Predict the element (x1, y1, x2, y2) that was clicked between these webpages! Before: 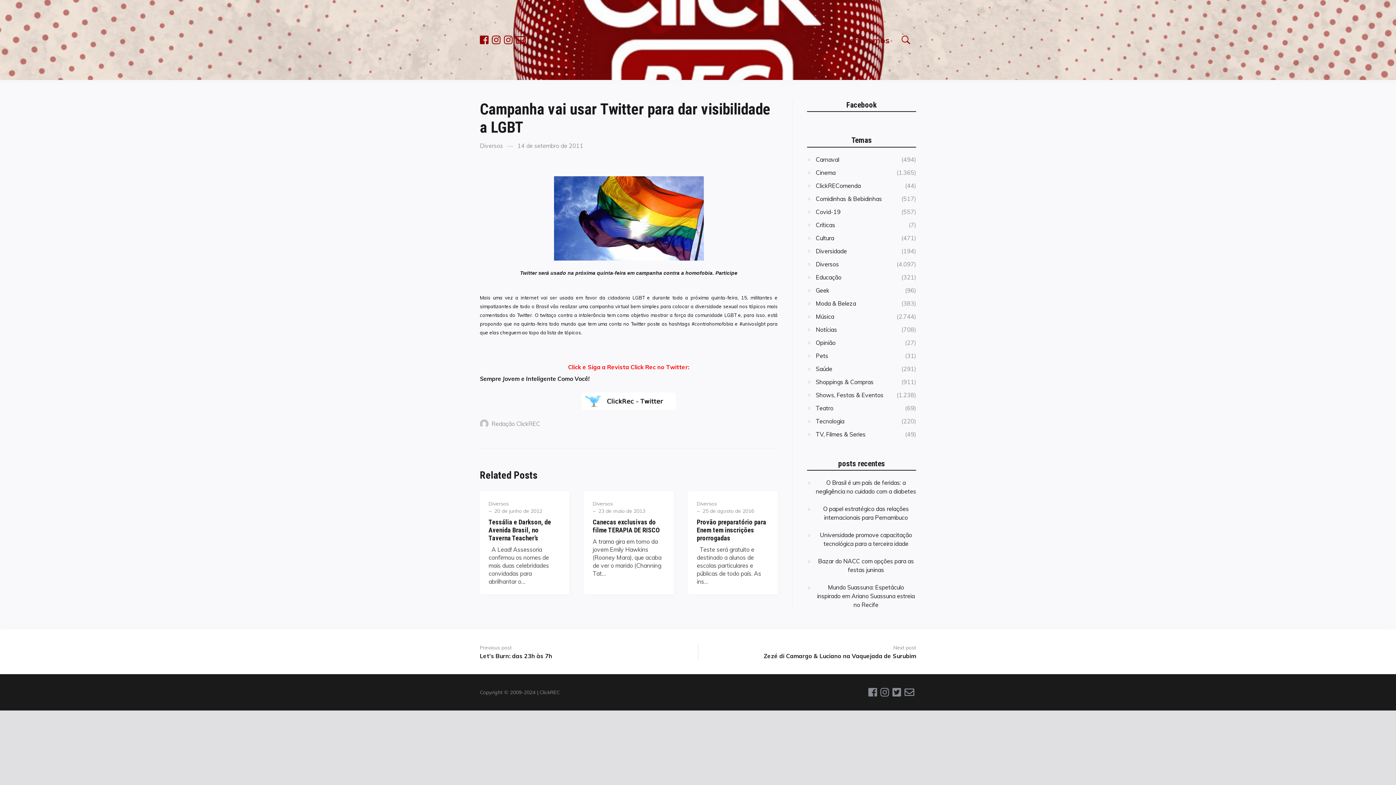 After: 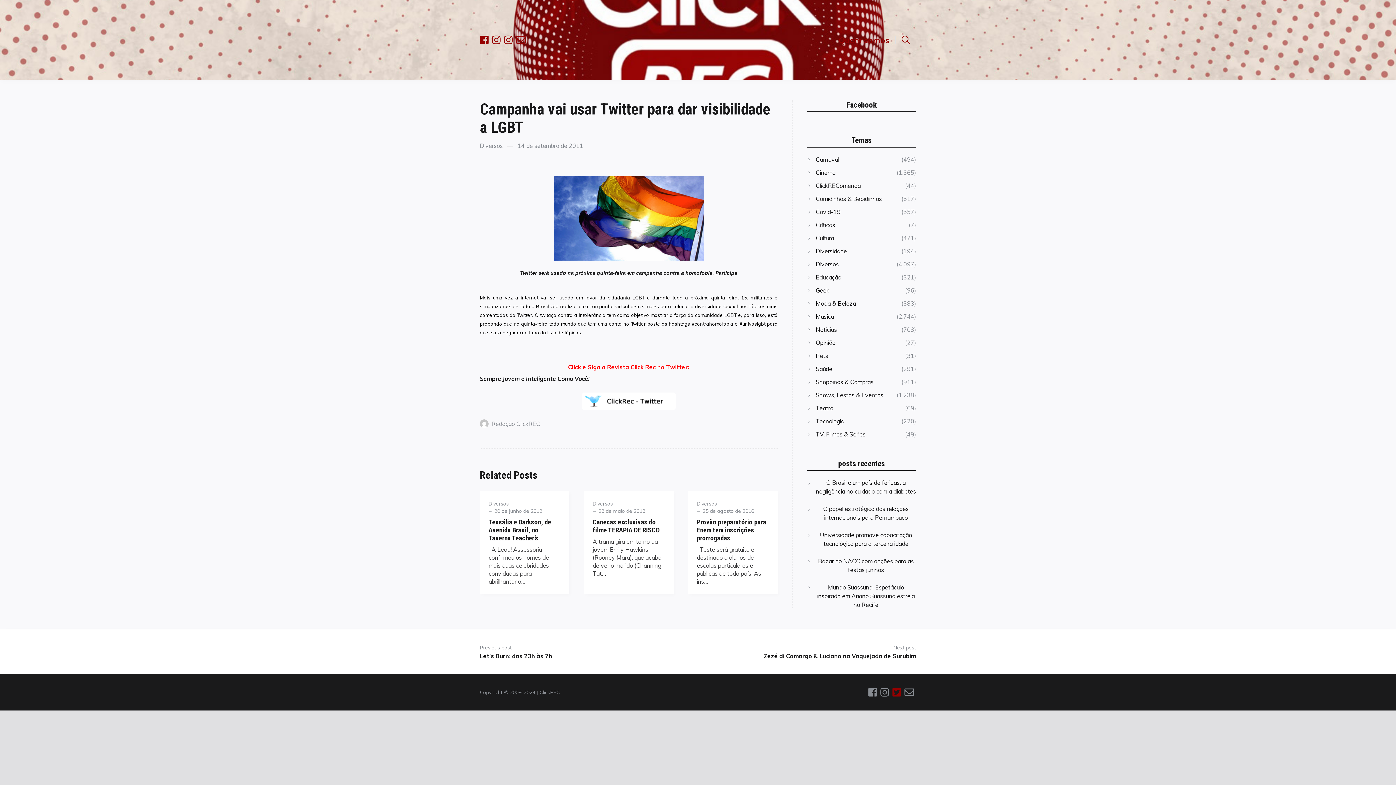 Action: bbox: (892, 686, 901, 698)